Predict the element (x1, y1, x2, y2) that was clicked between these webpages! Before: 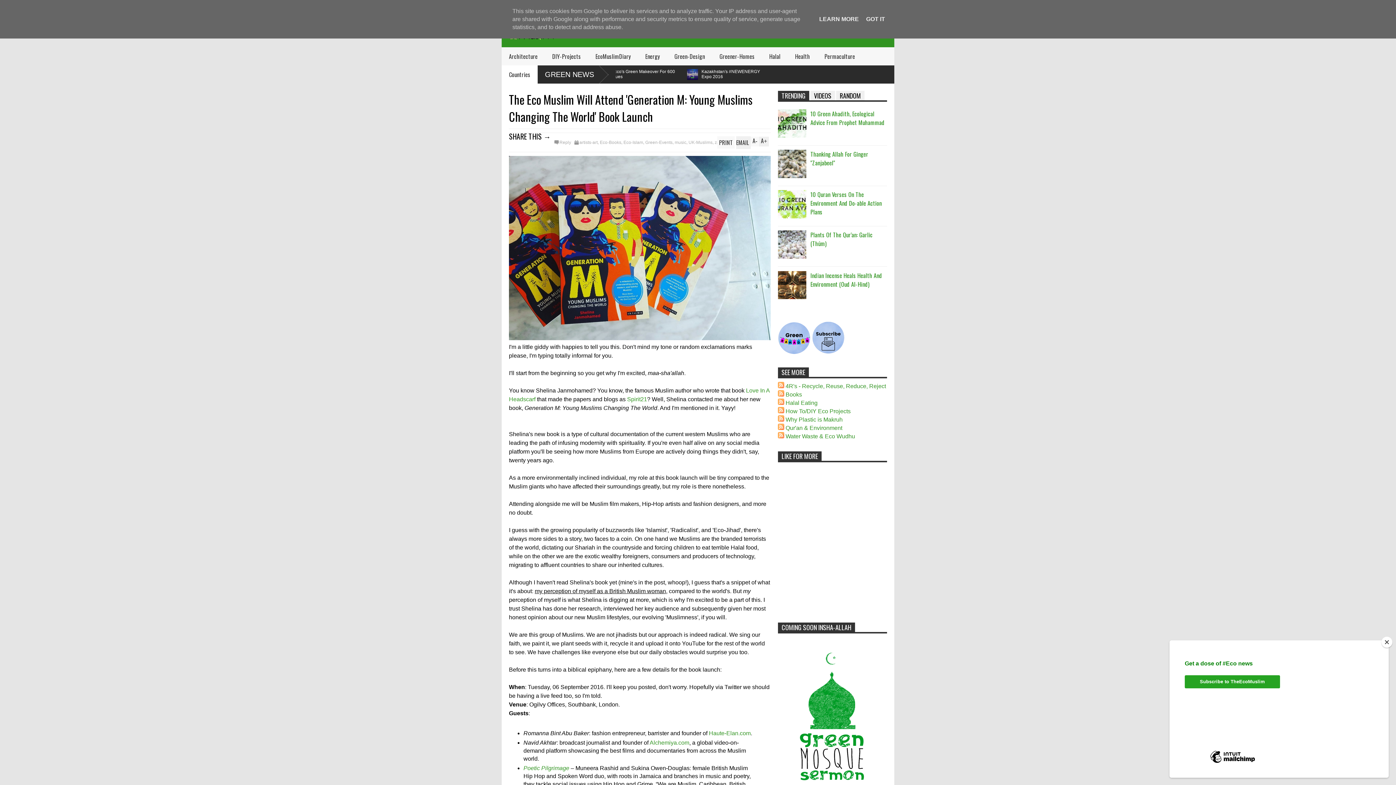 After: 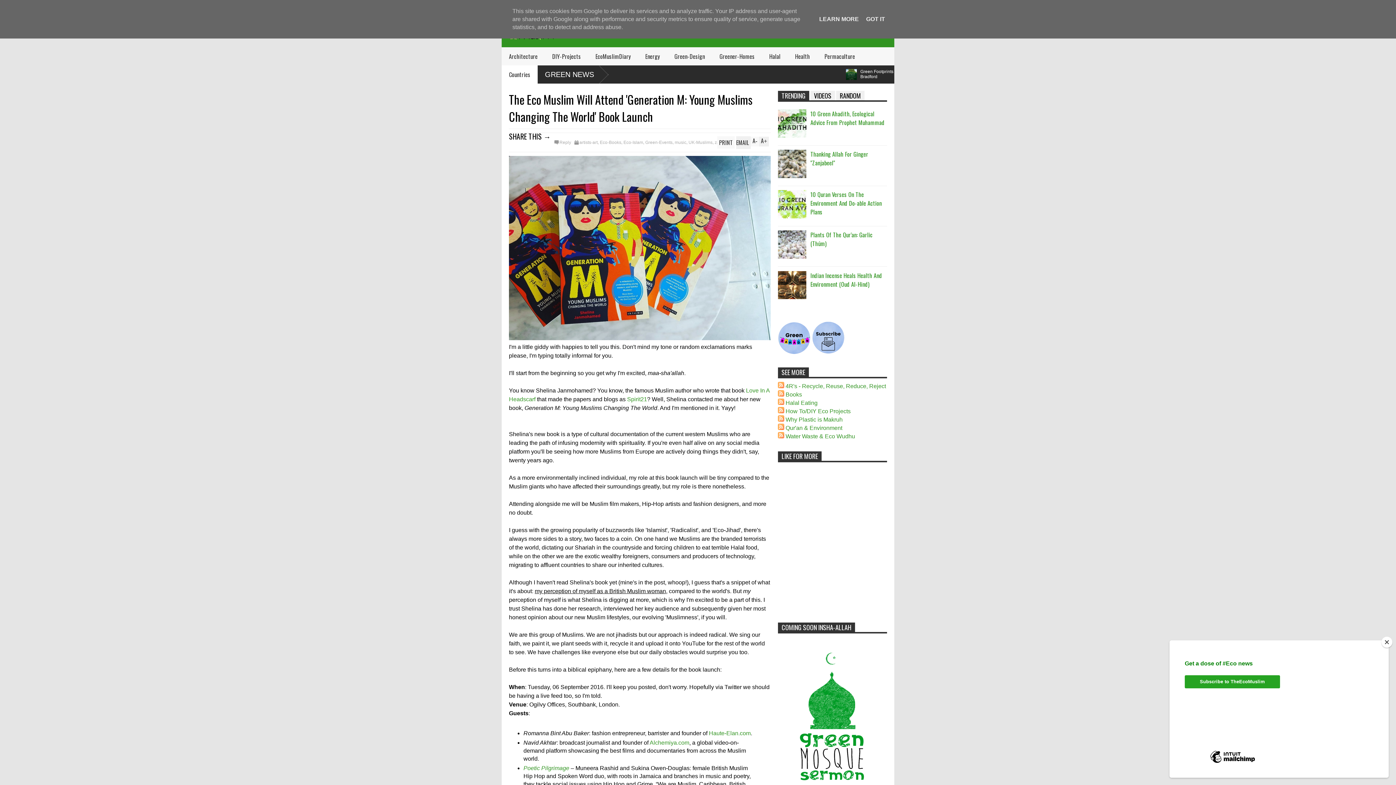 Action: bbox: (736, 136, 750, 149) label: EMAIL